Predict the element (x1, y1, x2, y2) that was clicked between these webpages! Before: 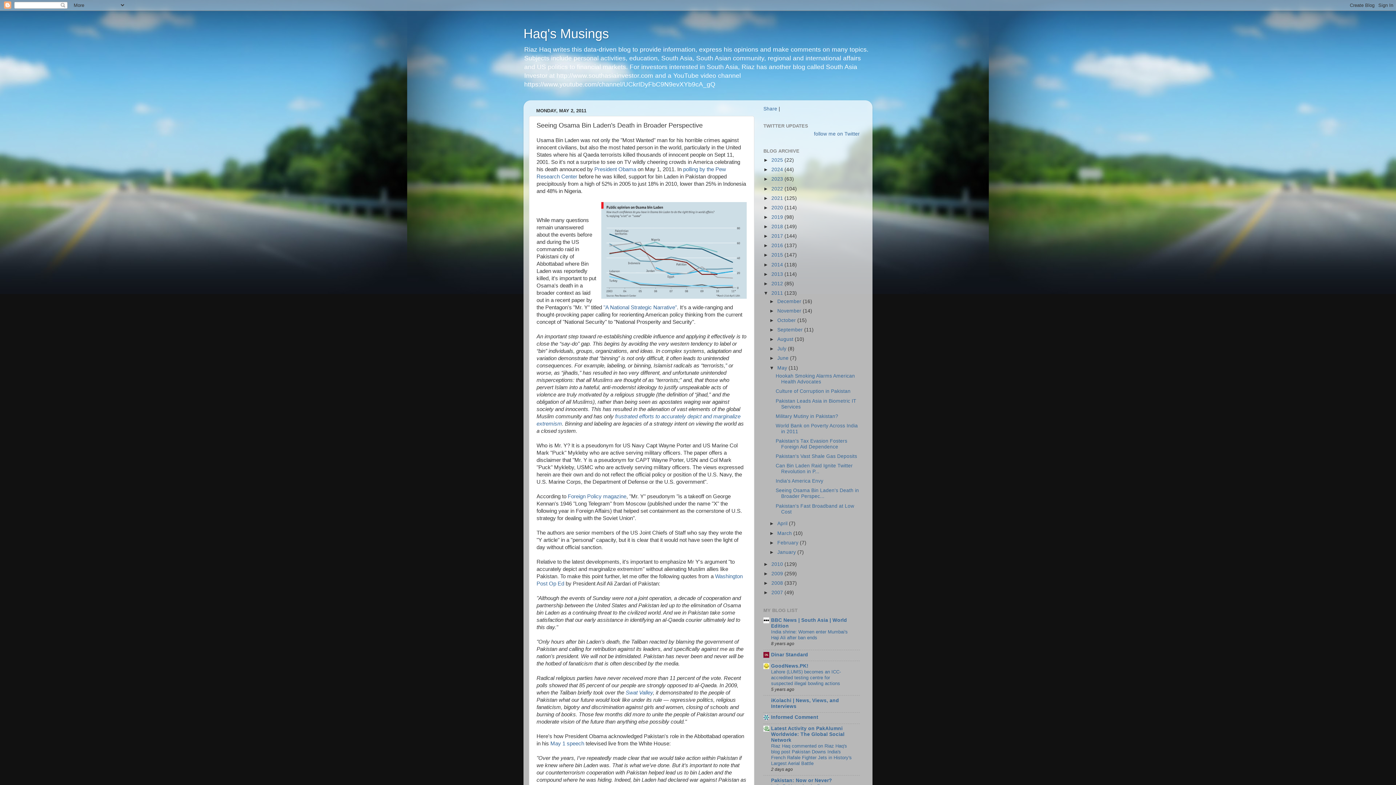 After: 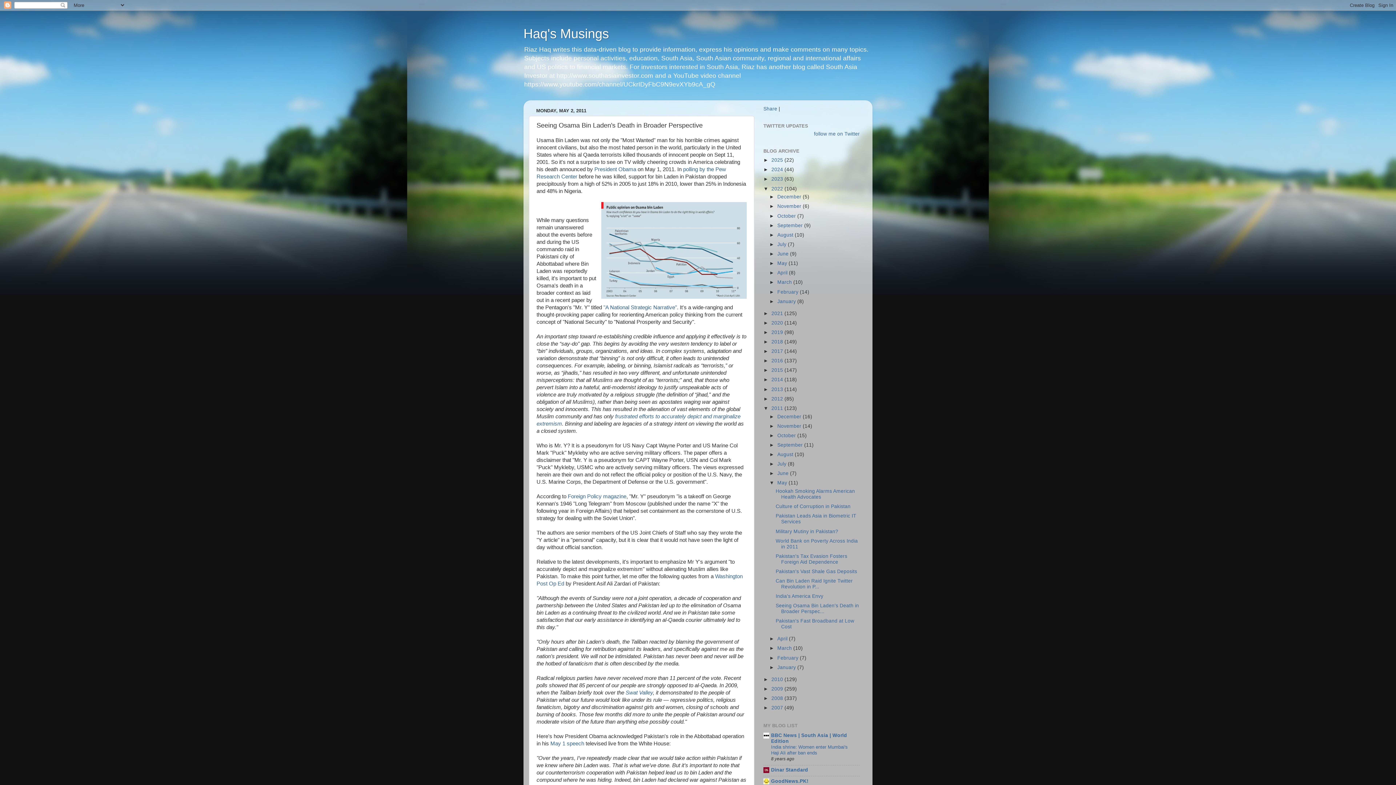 Action: bbox: (763, 186, 771, 191) label: ►  